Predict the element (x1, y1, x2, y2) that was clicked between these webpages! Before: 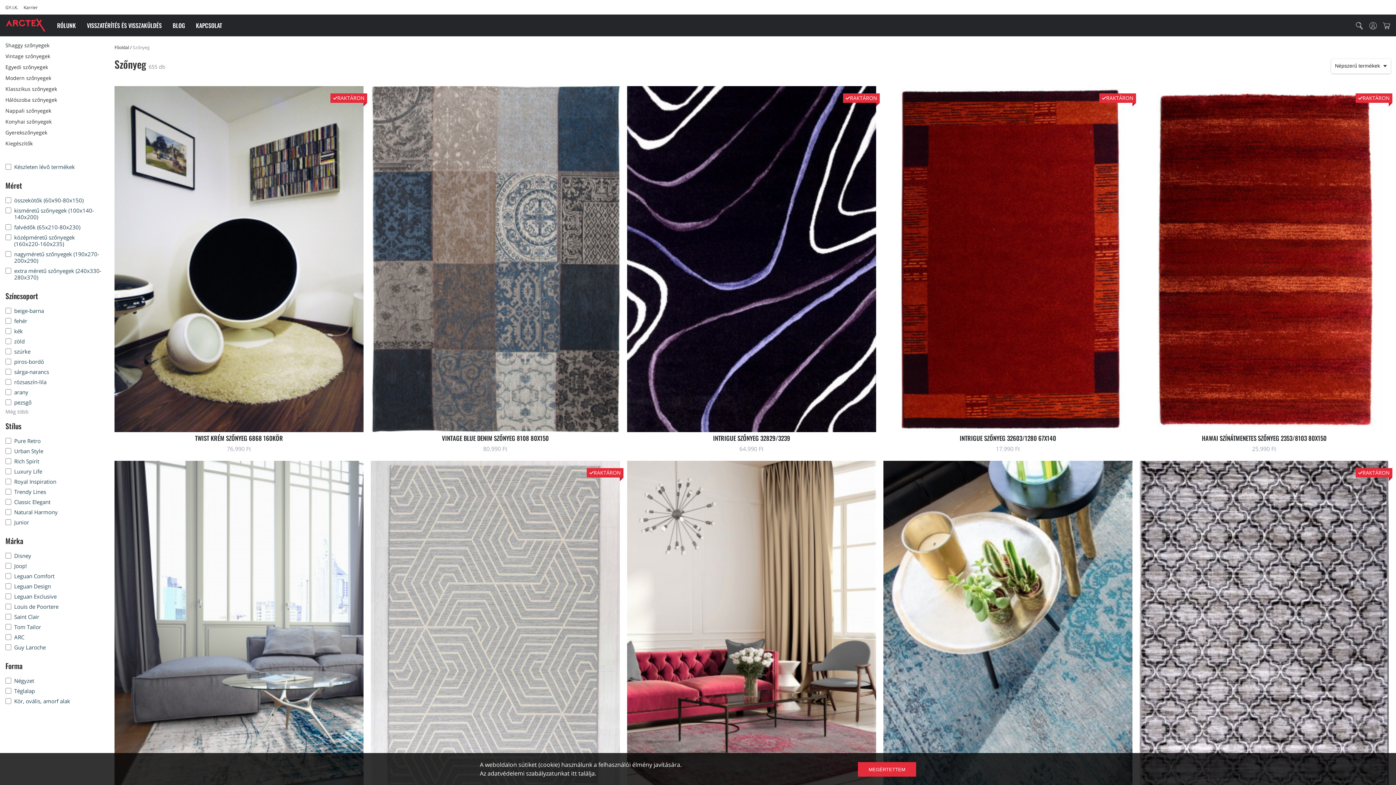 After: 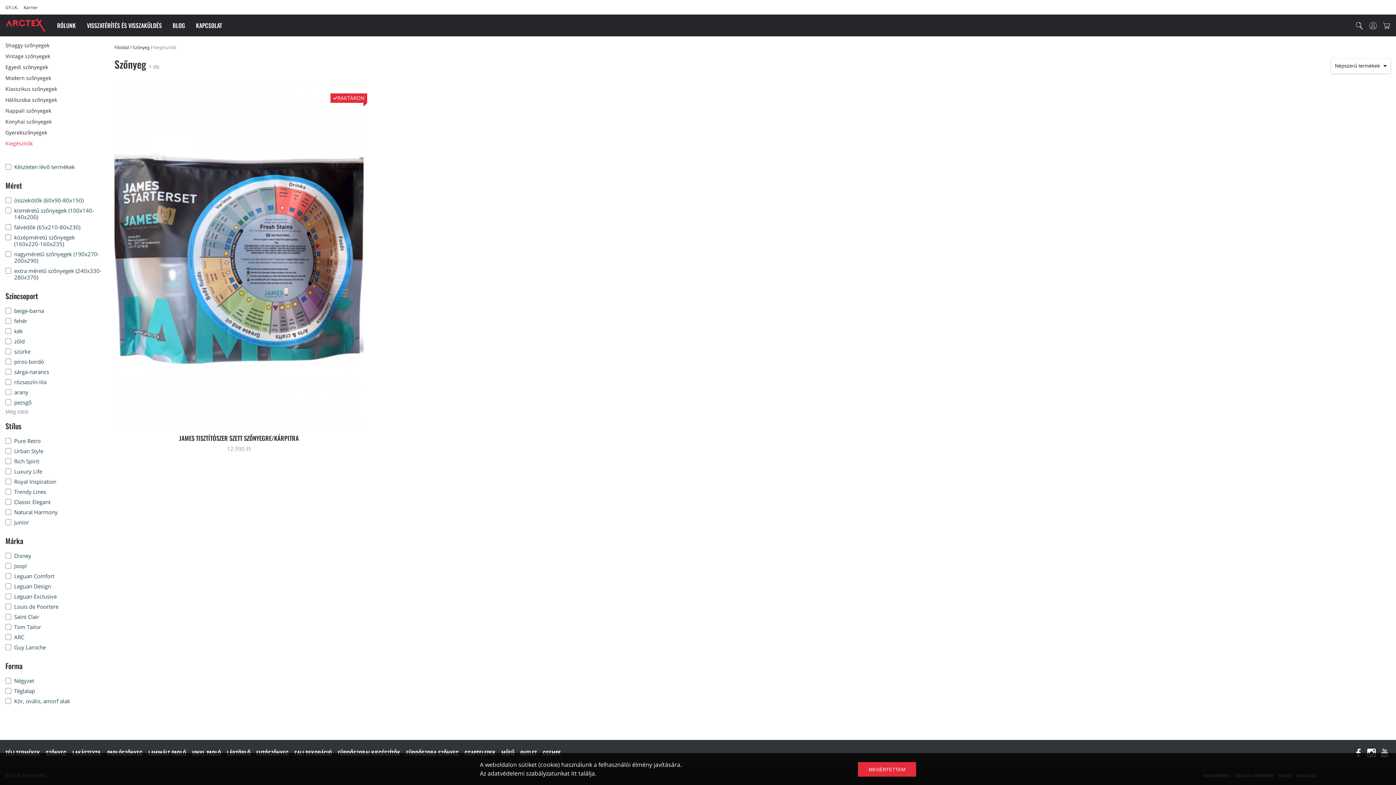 Action: bbox: (5, 140, 32, 146) label: Kiegészítők